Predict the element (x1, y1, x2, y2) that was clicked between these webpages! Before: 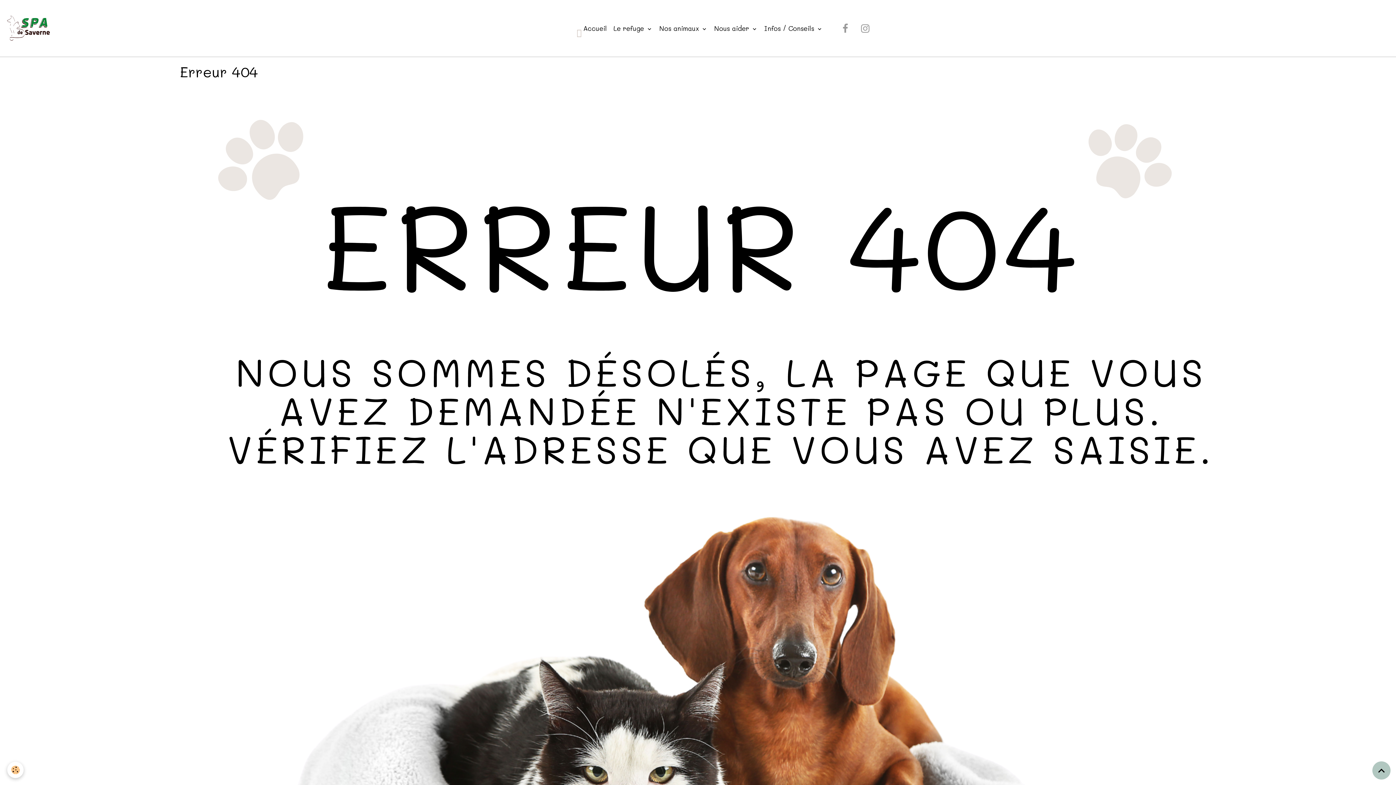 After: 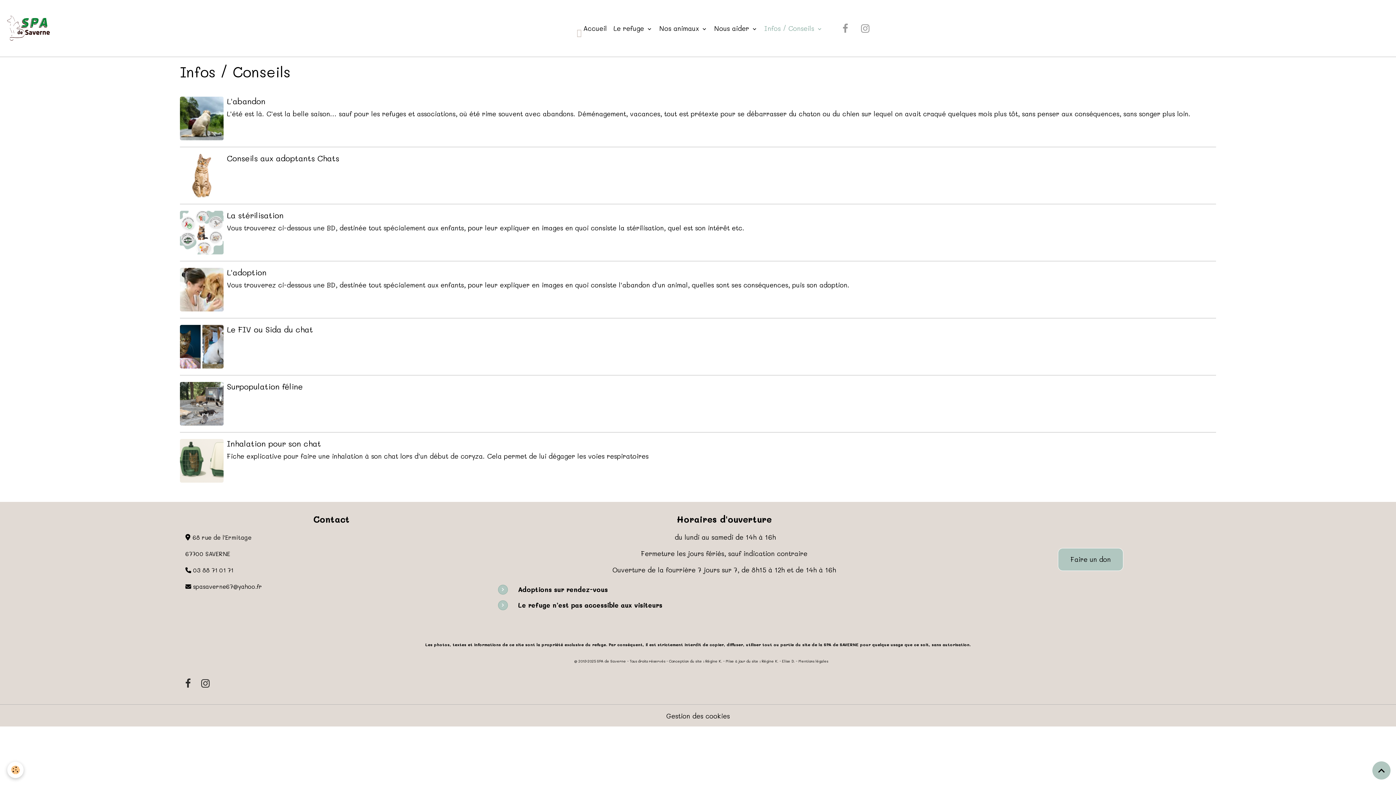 Action: bbox: (761, 20, 826, 36) label: Infos / Conseils 